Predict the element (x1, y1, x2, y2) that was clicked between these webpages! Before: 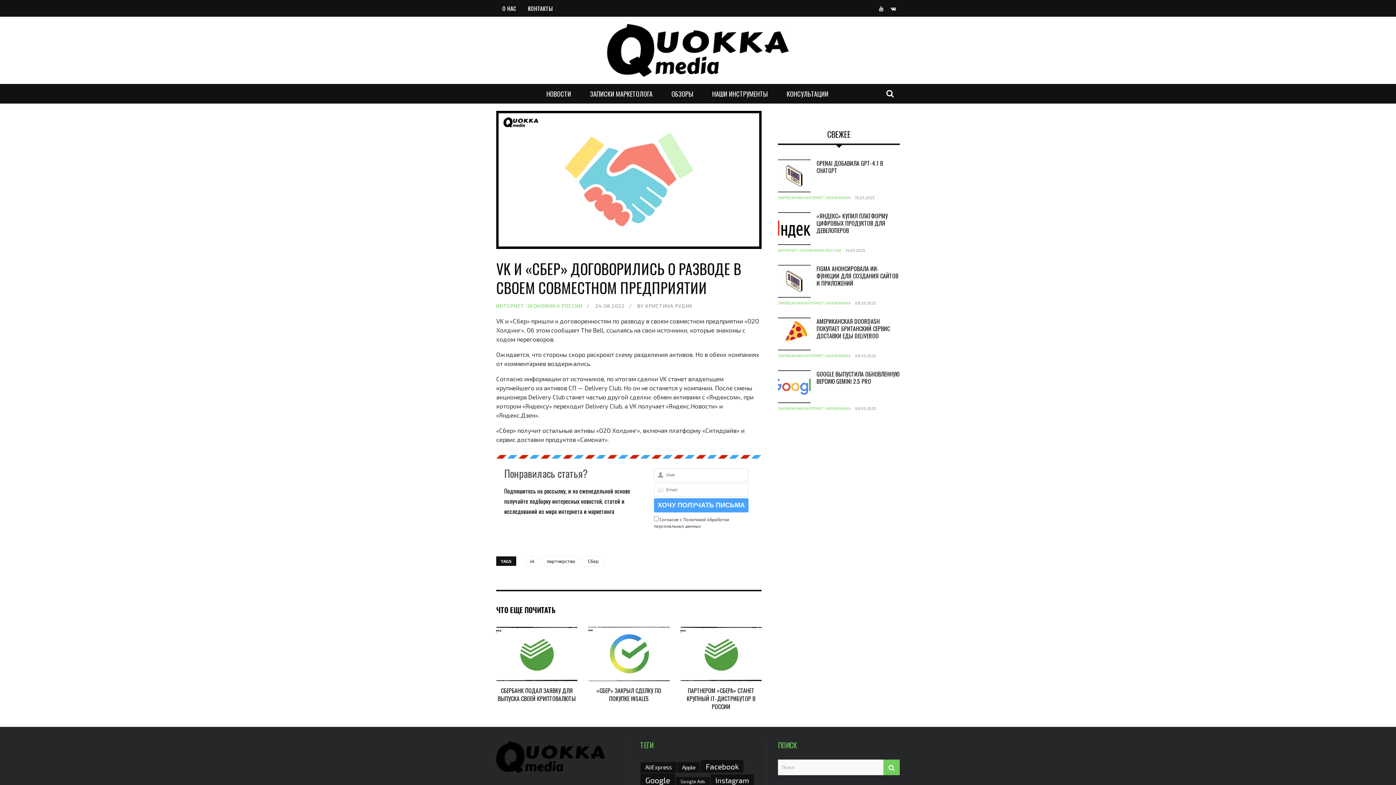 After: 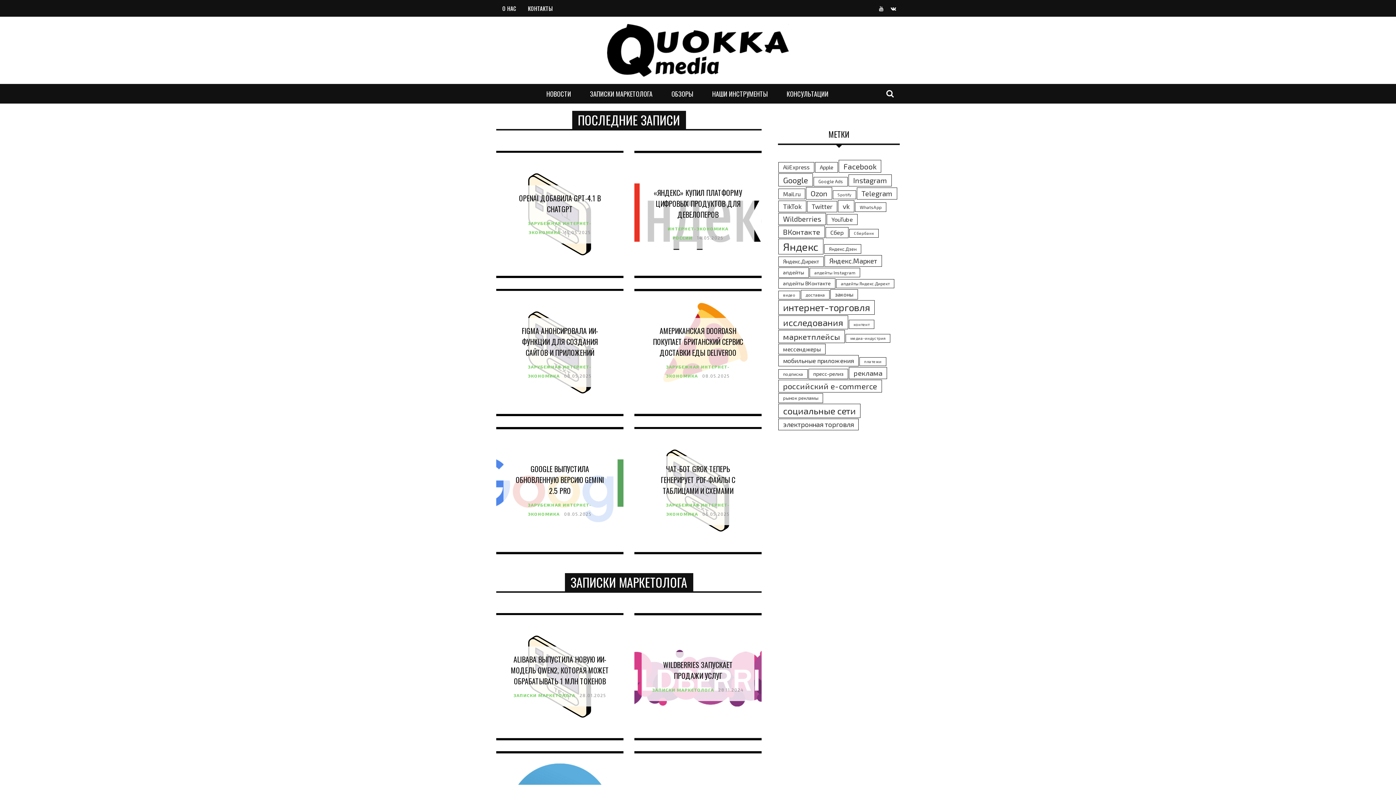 Action: bbox: (496, 24, 900, 76)